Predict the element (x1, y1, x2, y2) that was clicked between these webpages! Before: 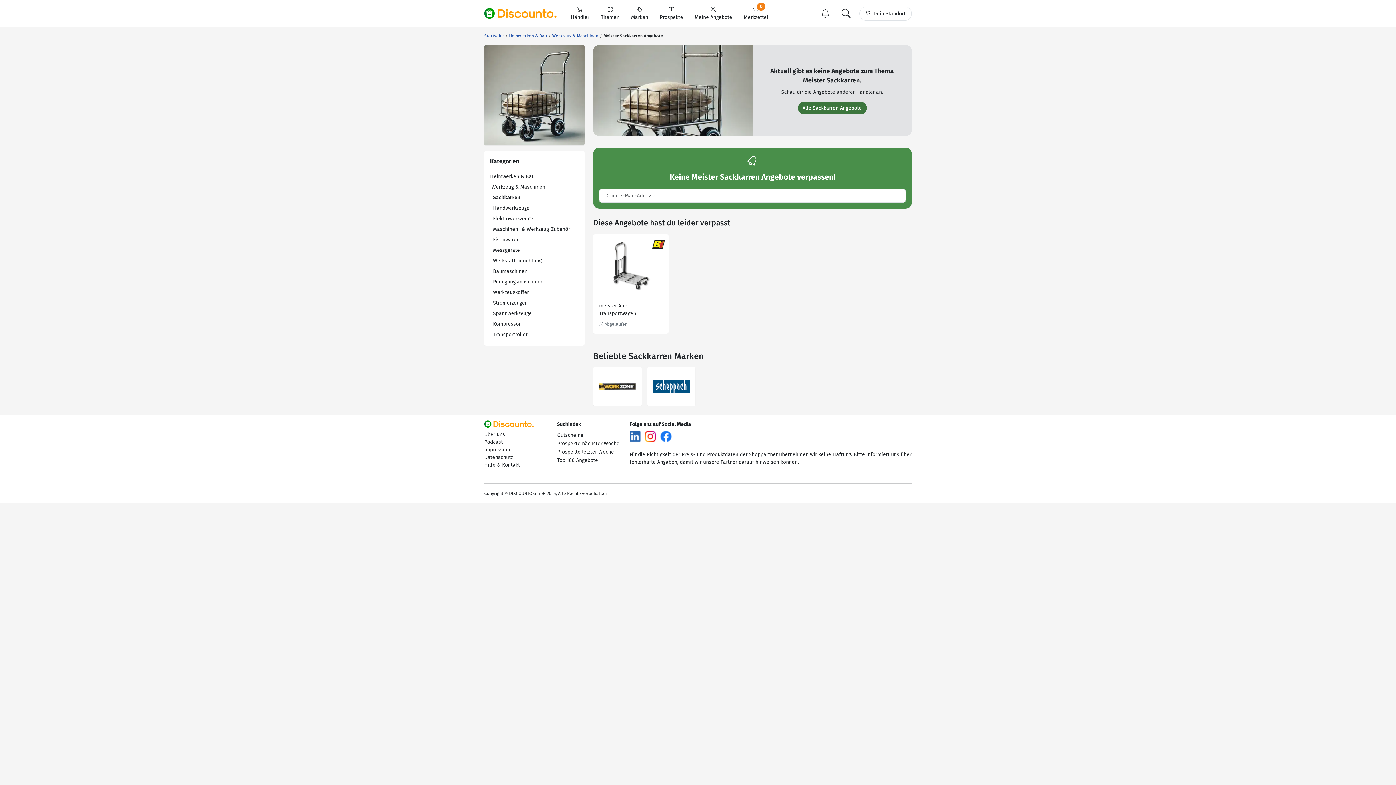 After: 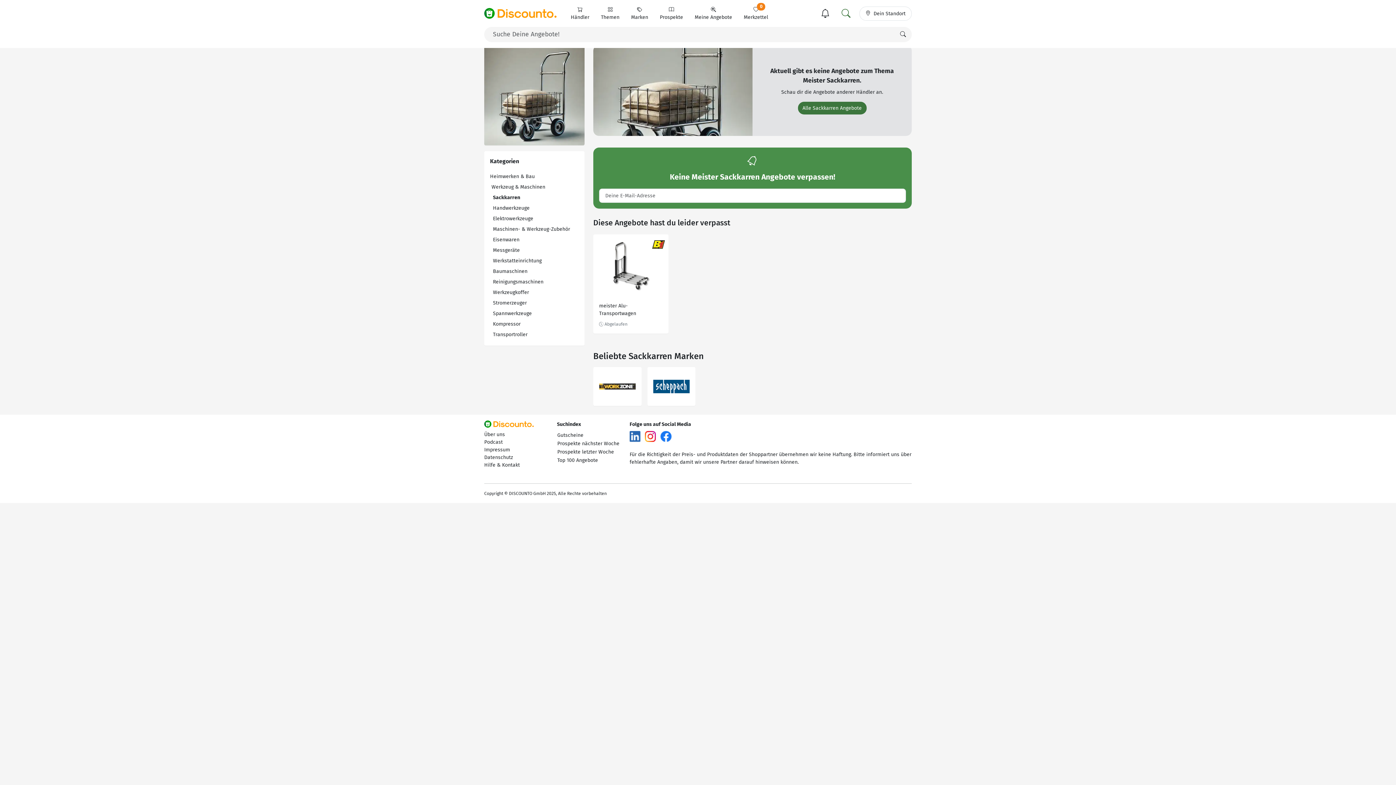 Action: bbox: (836, 7, 856, 19)